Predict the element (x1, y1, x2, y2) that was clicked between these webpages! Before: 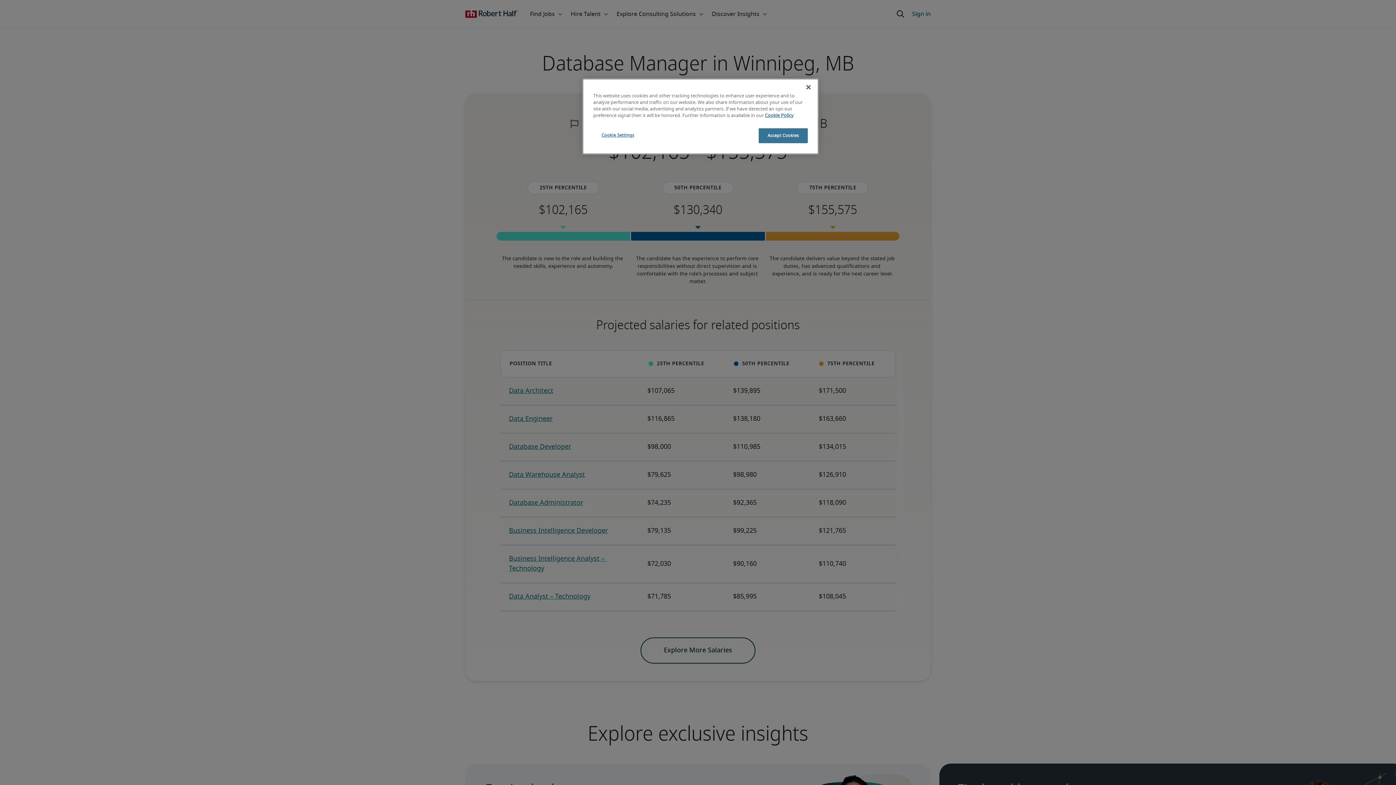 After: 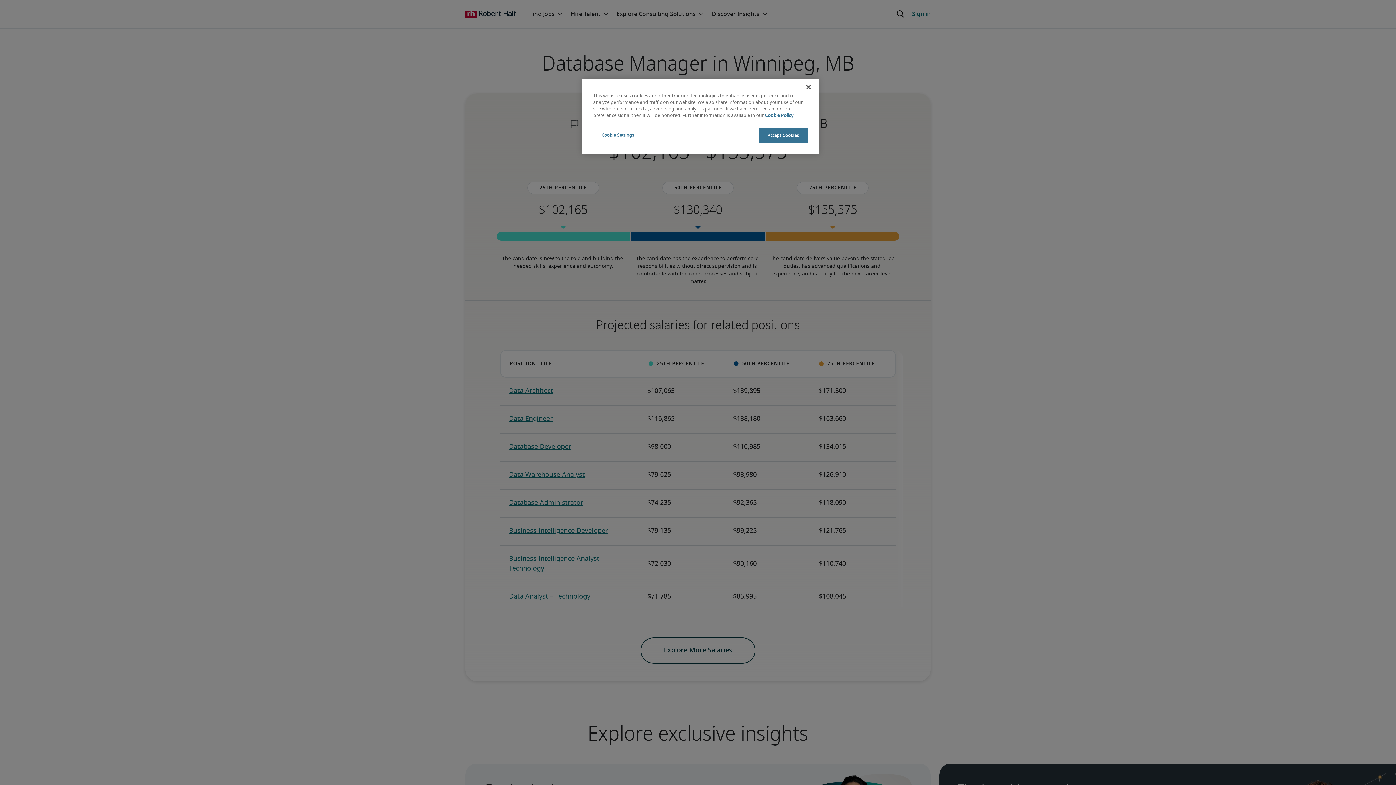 Action: label: More information about your privacy, opens in a new tab bbox: (765, 113, 793, 118)